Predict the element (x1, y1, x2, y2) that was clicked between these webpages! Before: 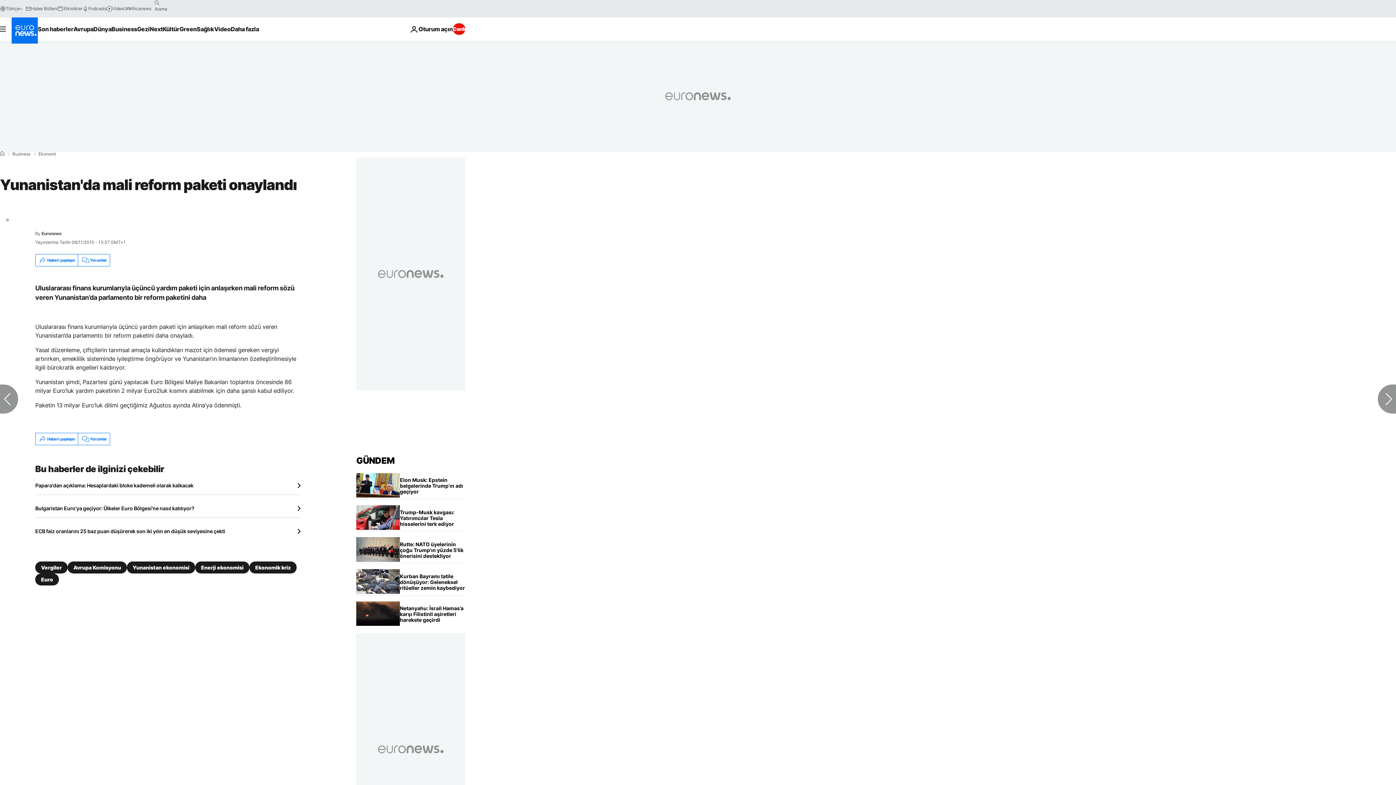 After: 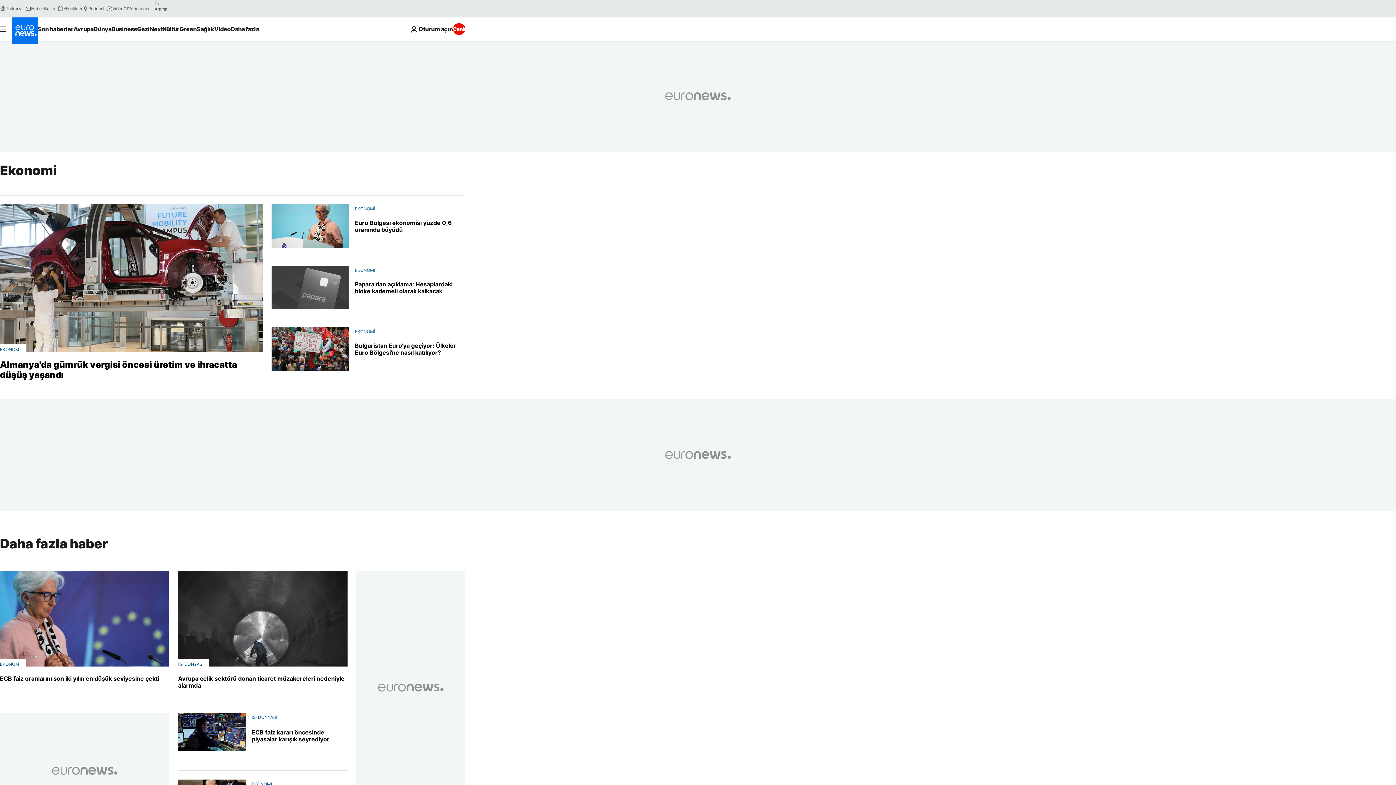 Action: label: Ekonomi bbox: (38, 152, 56, 156)